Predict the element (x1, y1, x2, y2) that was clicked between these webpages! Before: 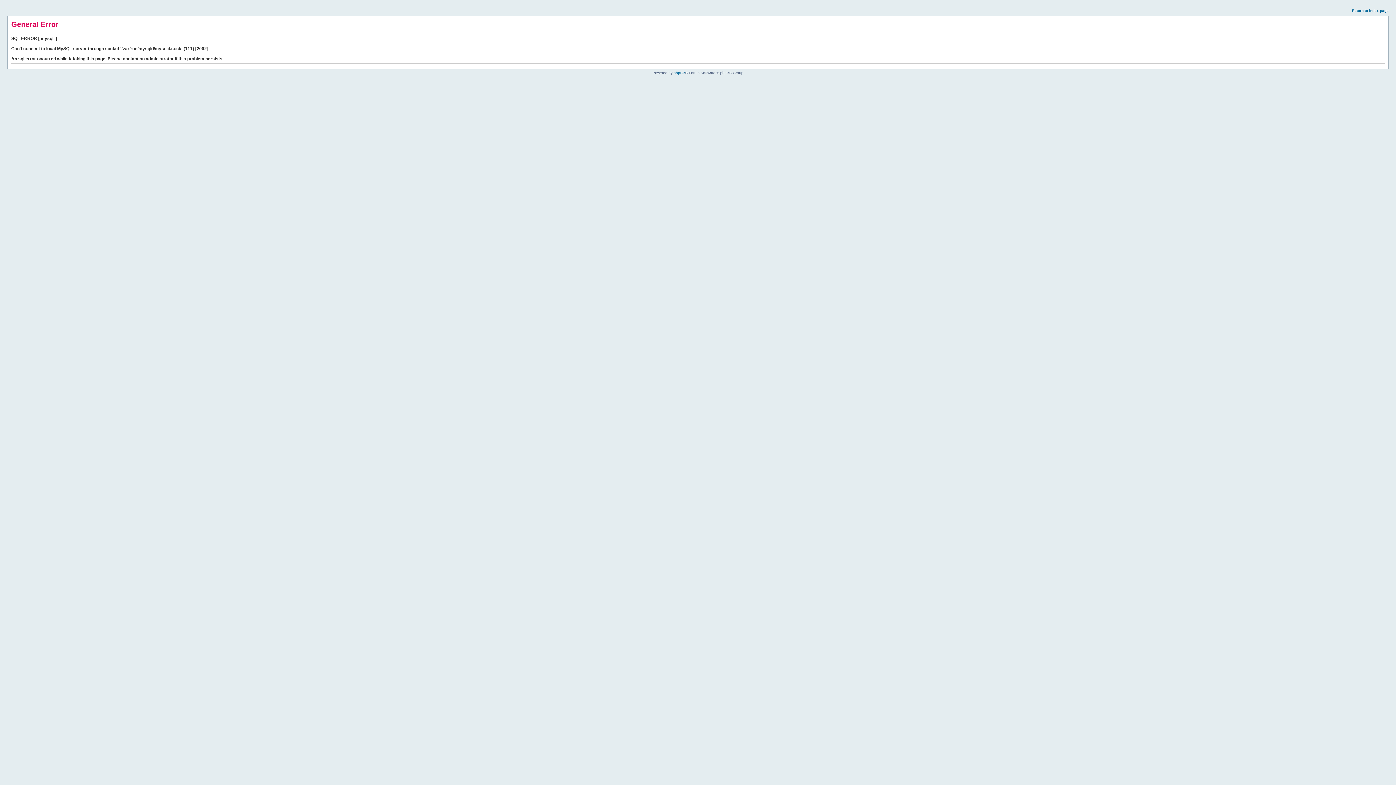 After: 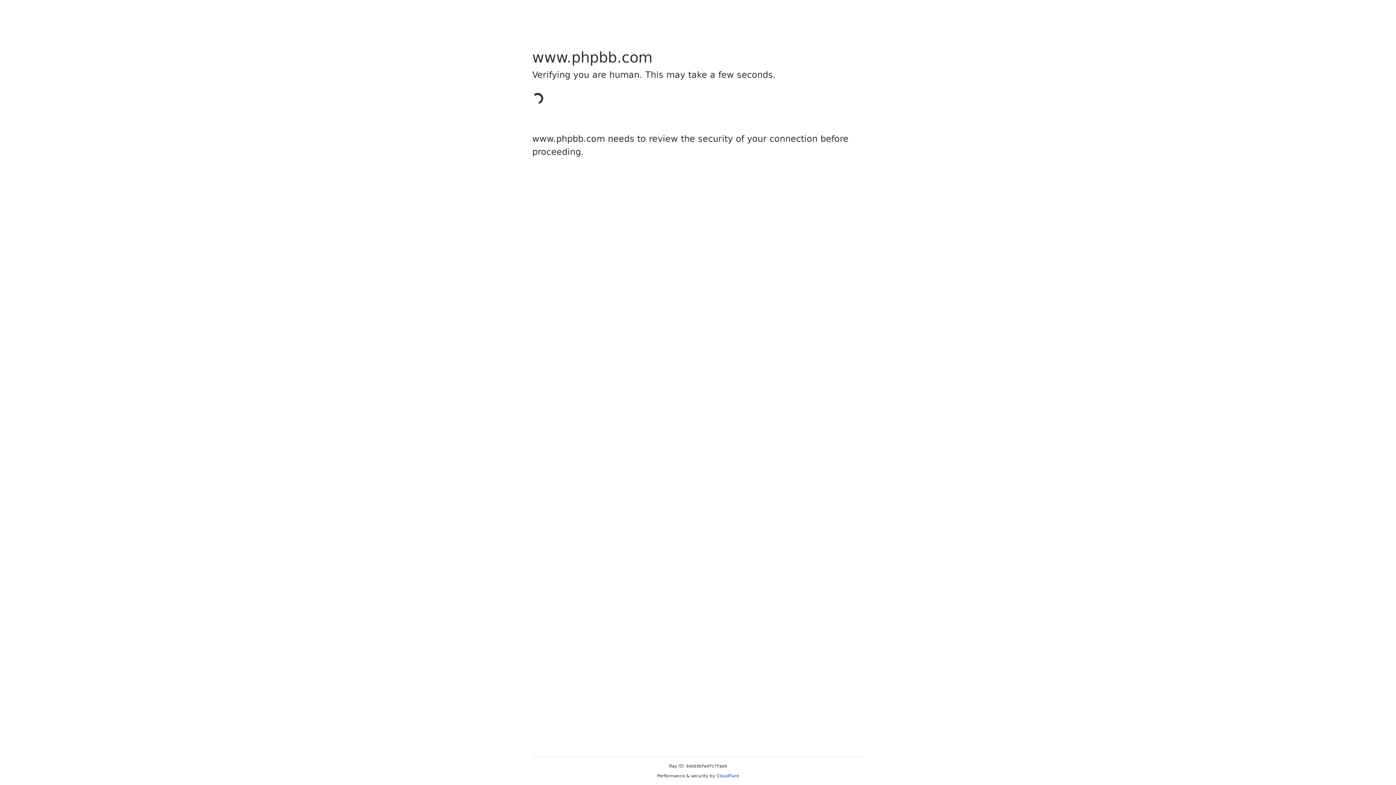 Action: label: phpBB bbox: (673, 70, 685, 74)